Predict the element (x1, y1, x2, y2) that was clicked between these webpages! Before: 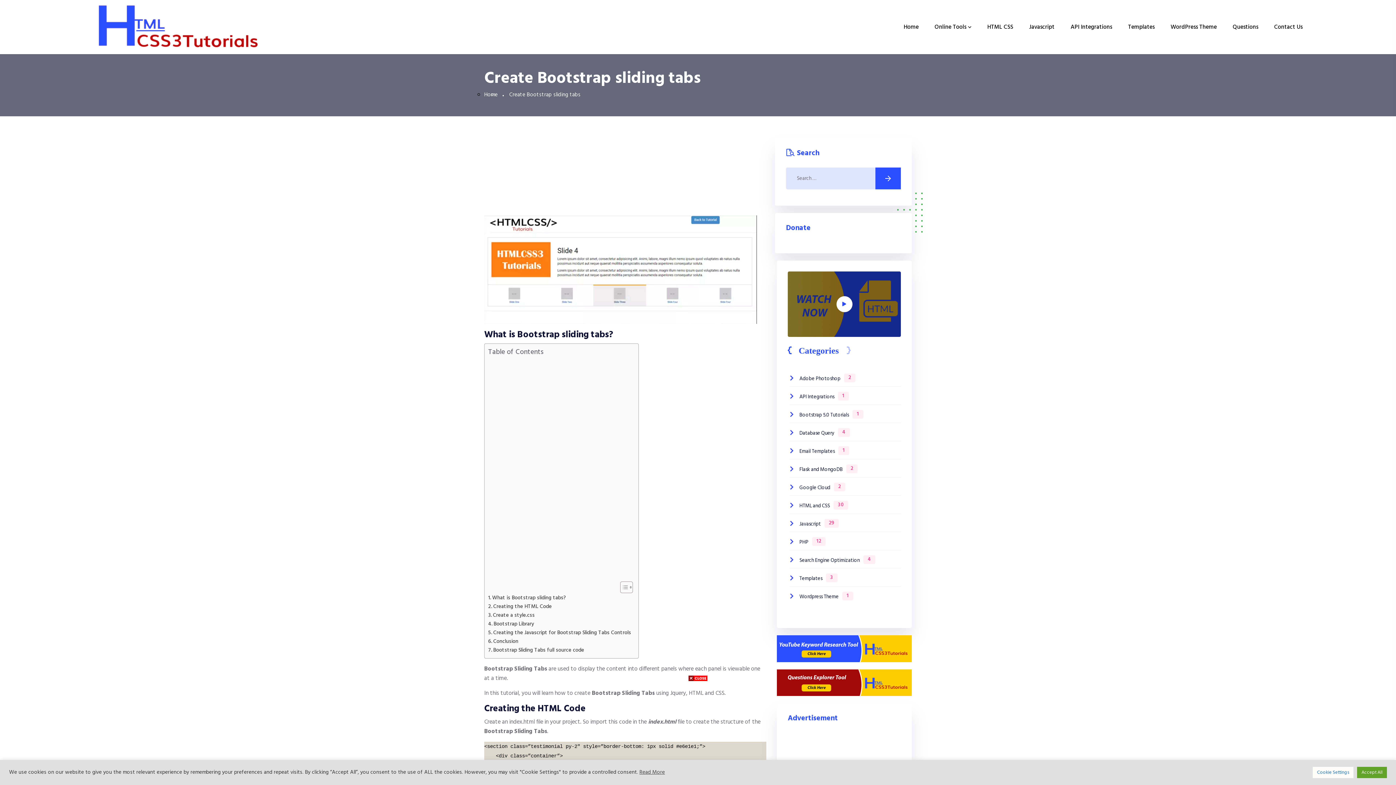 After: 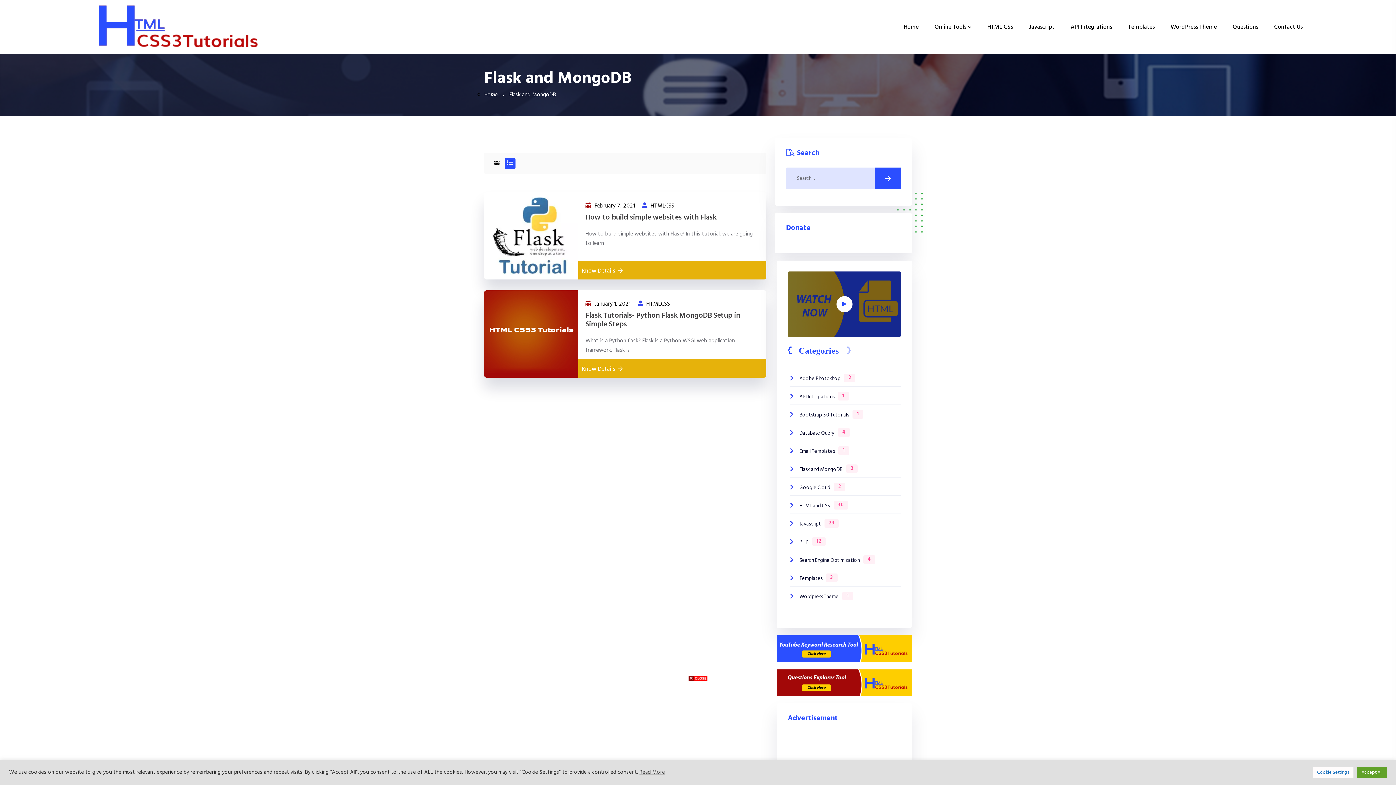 Action: label: Flask and MongoDB
2 bbox: (789, 459, 857, 477)